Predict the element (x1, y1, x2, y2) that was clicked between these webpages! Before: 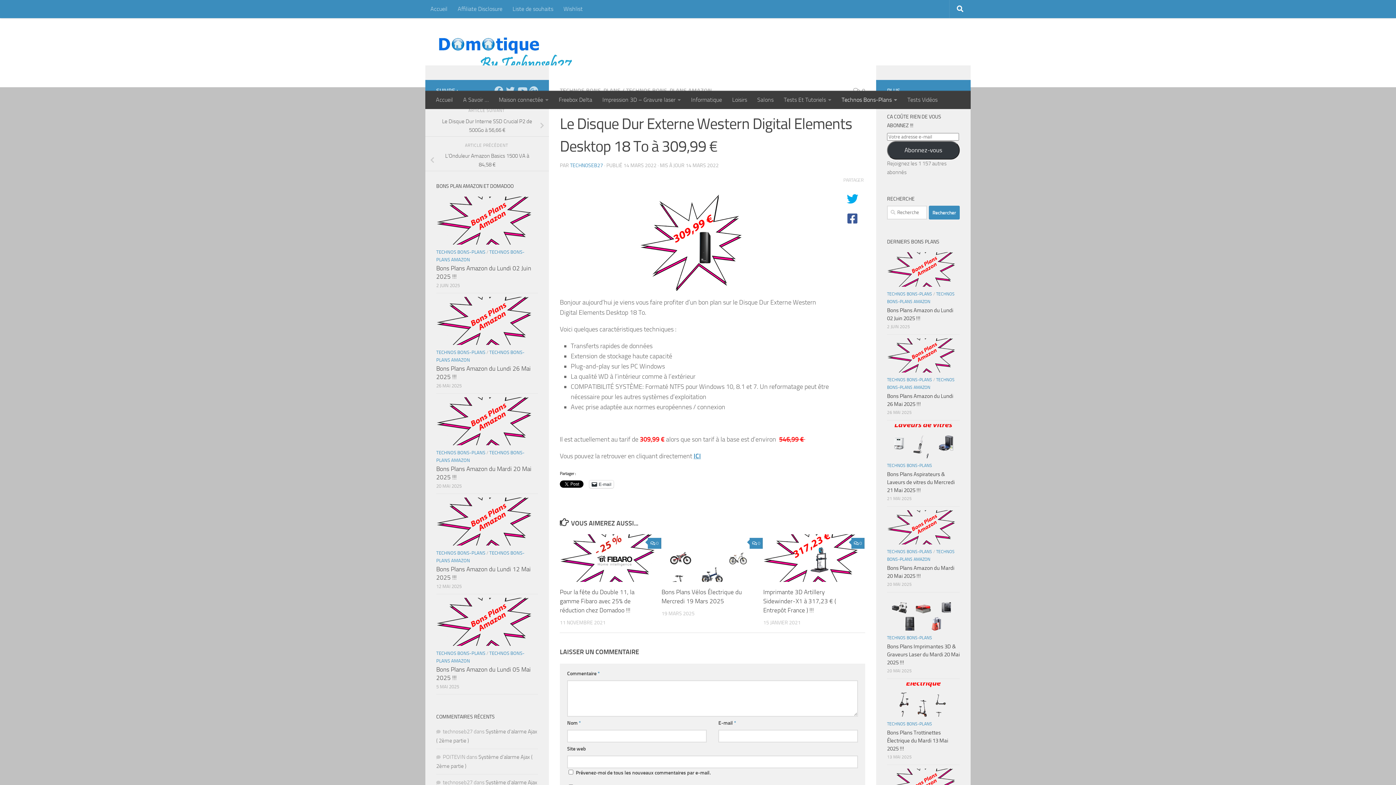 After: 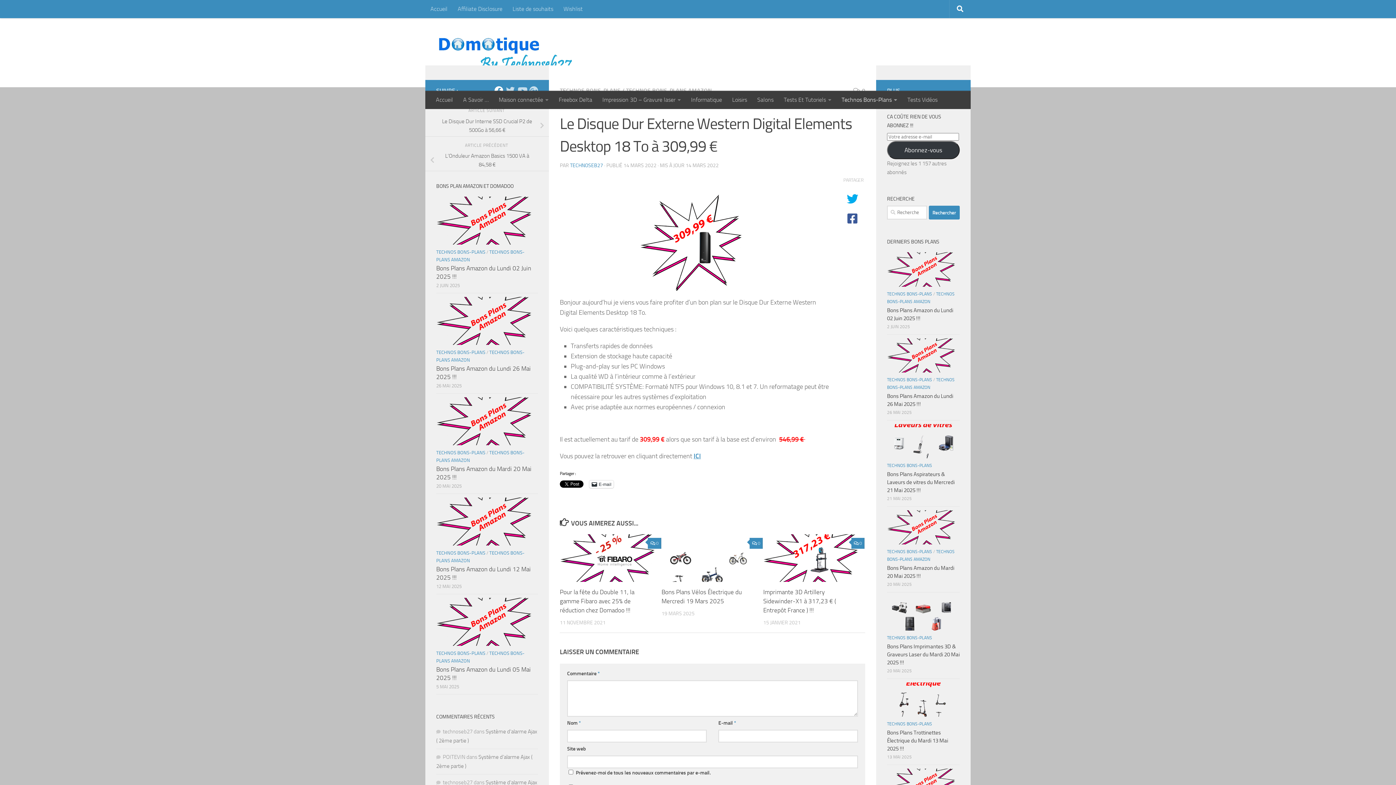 Action: label: Suivez-nous sur Facebook bbox: (494, 86, 503, 94)